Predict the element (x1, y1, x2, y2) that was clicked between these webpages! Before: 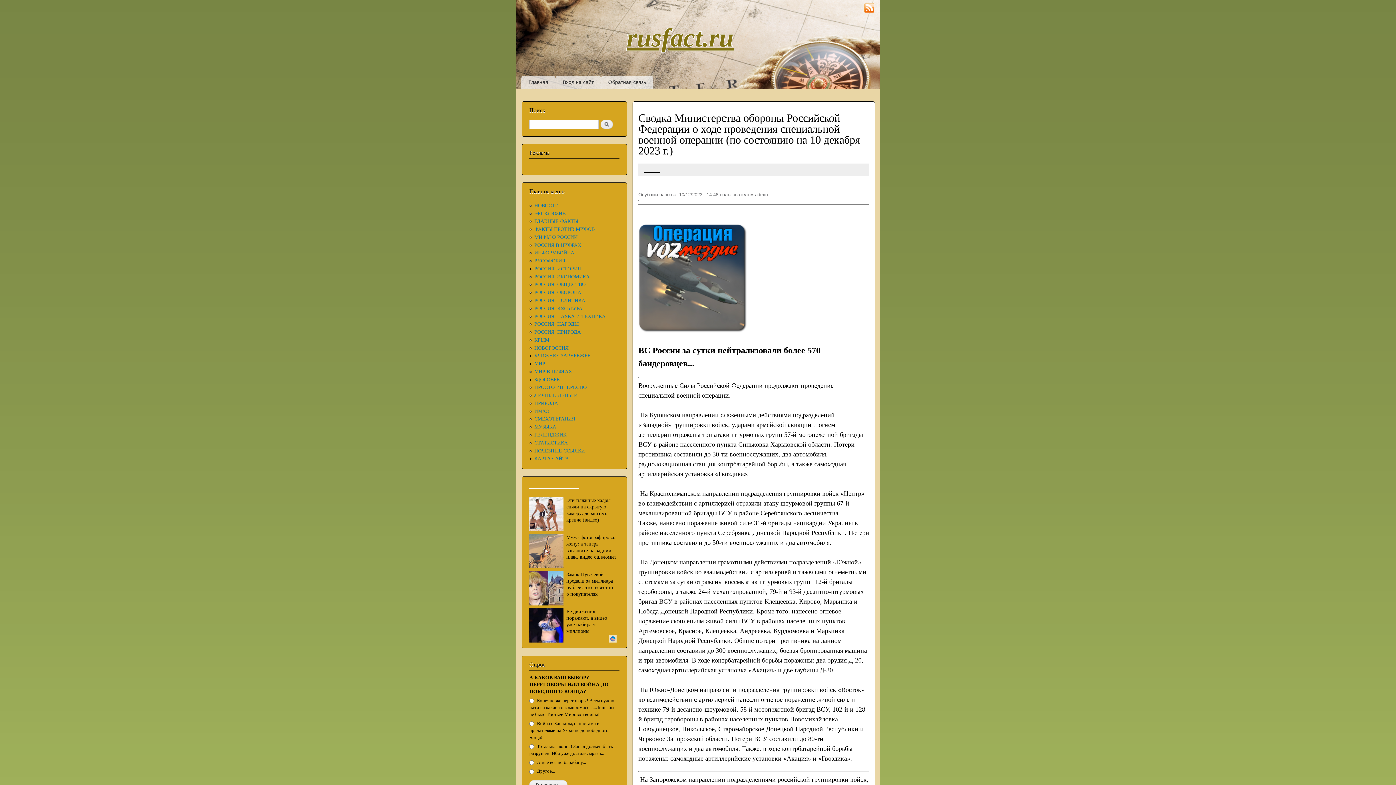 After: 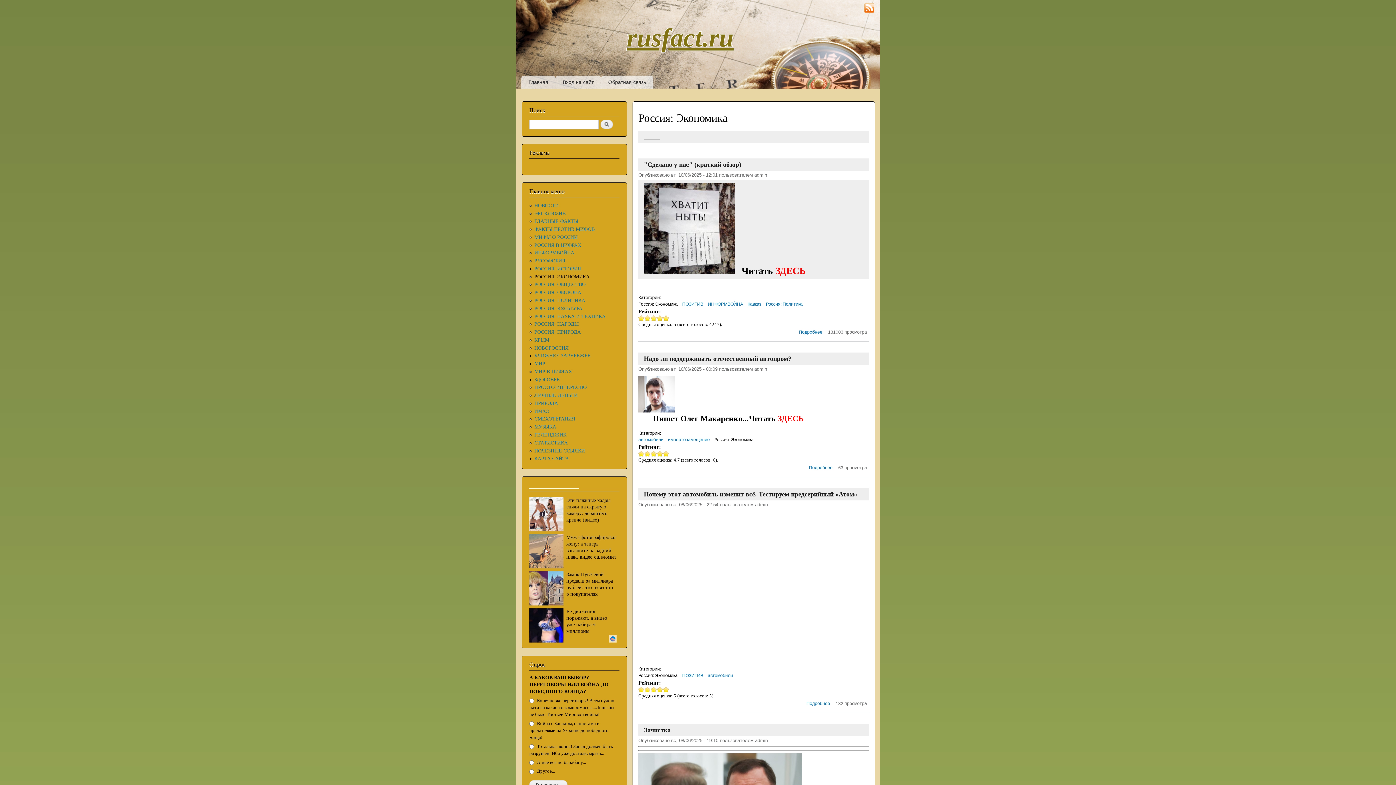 Action: label: РОССИЯ: ЭКОНОМИКА bbox: (534, 274, 589, 279)